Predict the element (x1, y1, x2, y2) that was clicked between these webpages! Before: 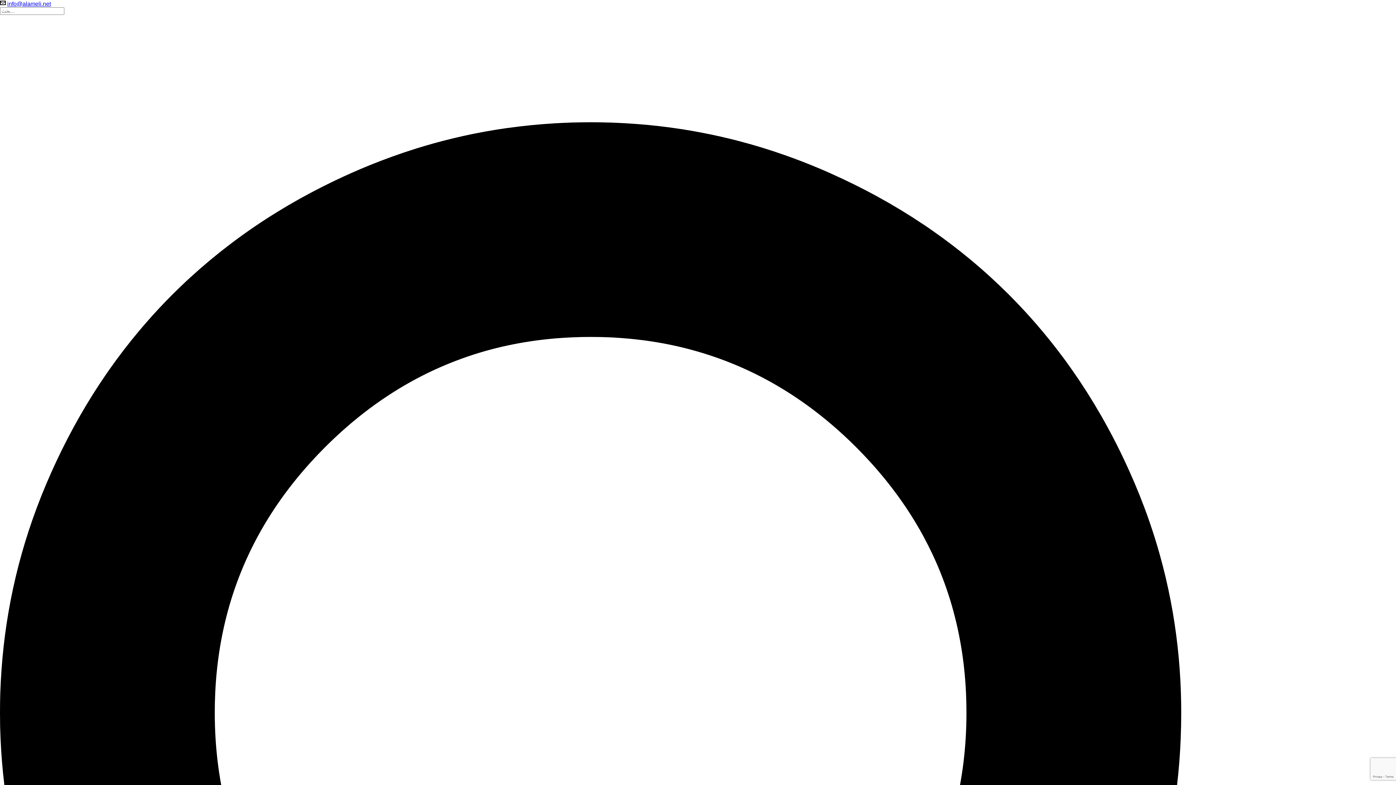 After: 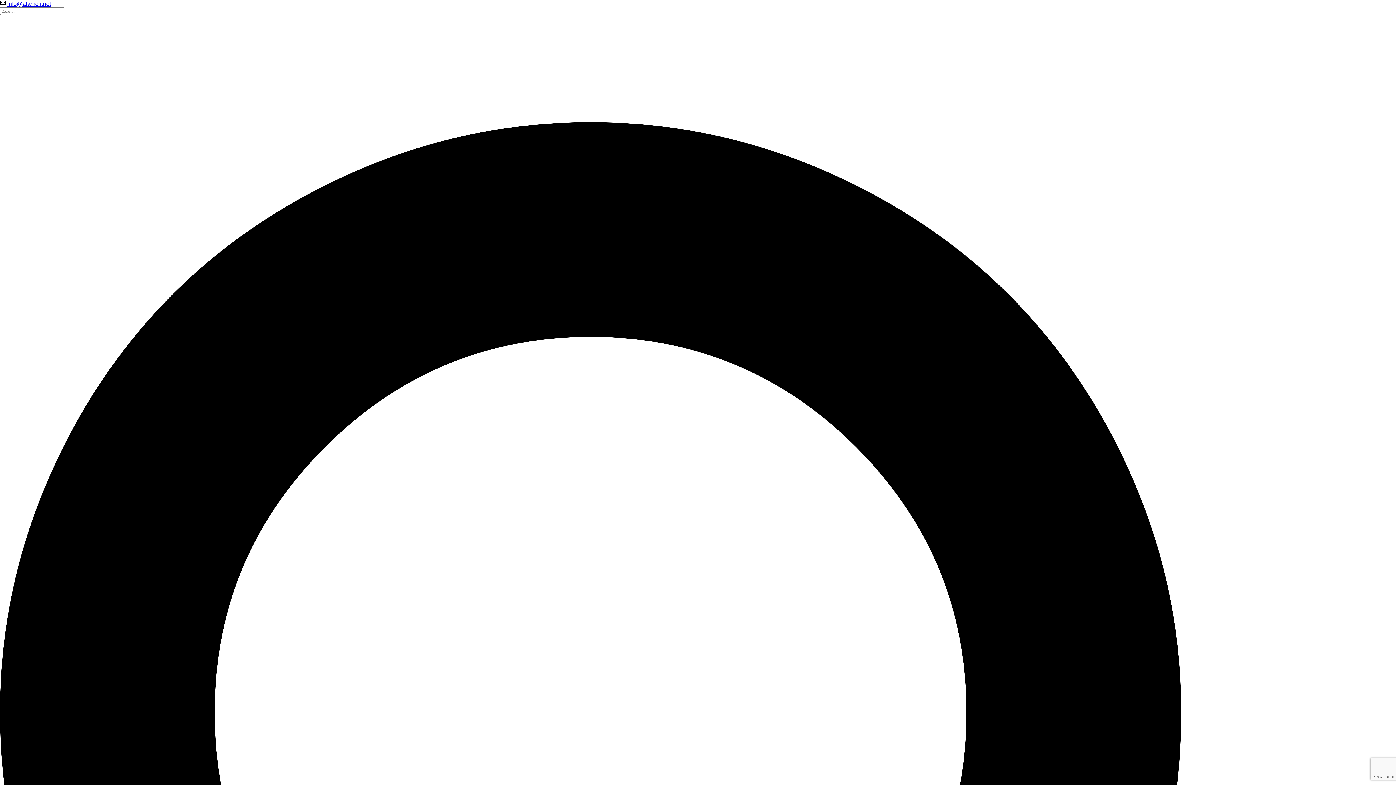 Action: bbox: (7, 0, 50, 6) label: info@alameli.net